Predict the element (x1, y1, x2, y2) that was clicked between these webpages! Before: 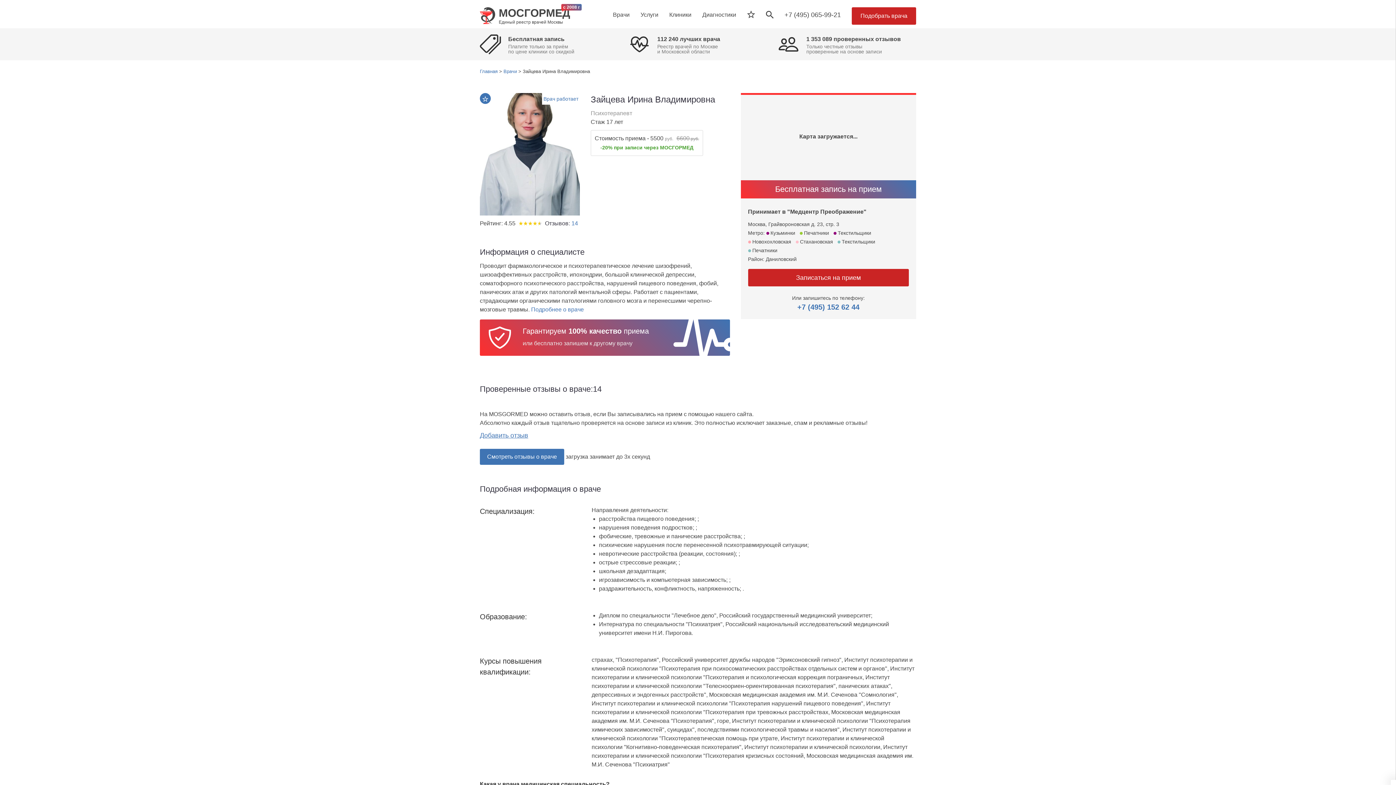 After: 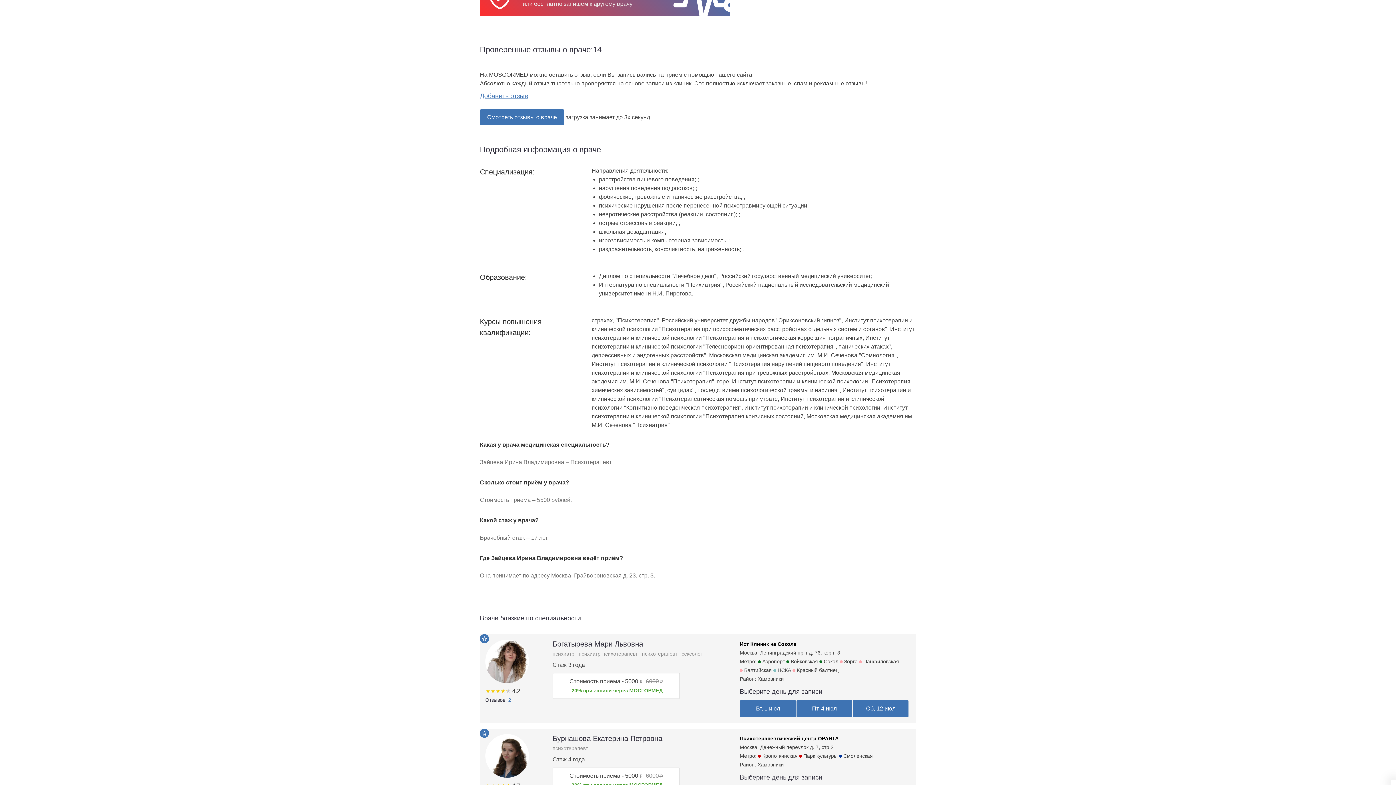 Action: label:   Отзывов: 14 bbox: (542, 219, 578, 228)